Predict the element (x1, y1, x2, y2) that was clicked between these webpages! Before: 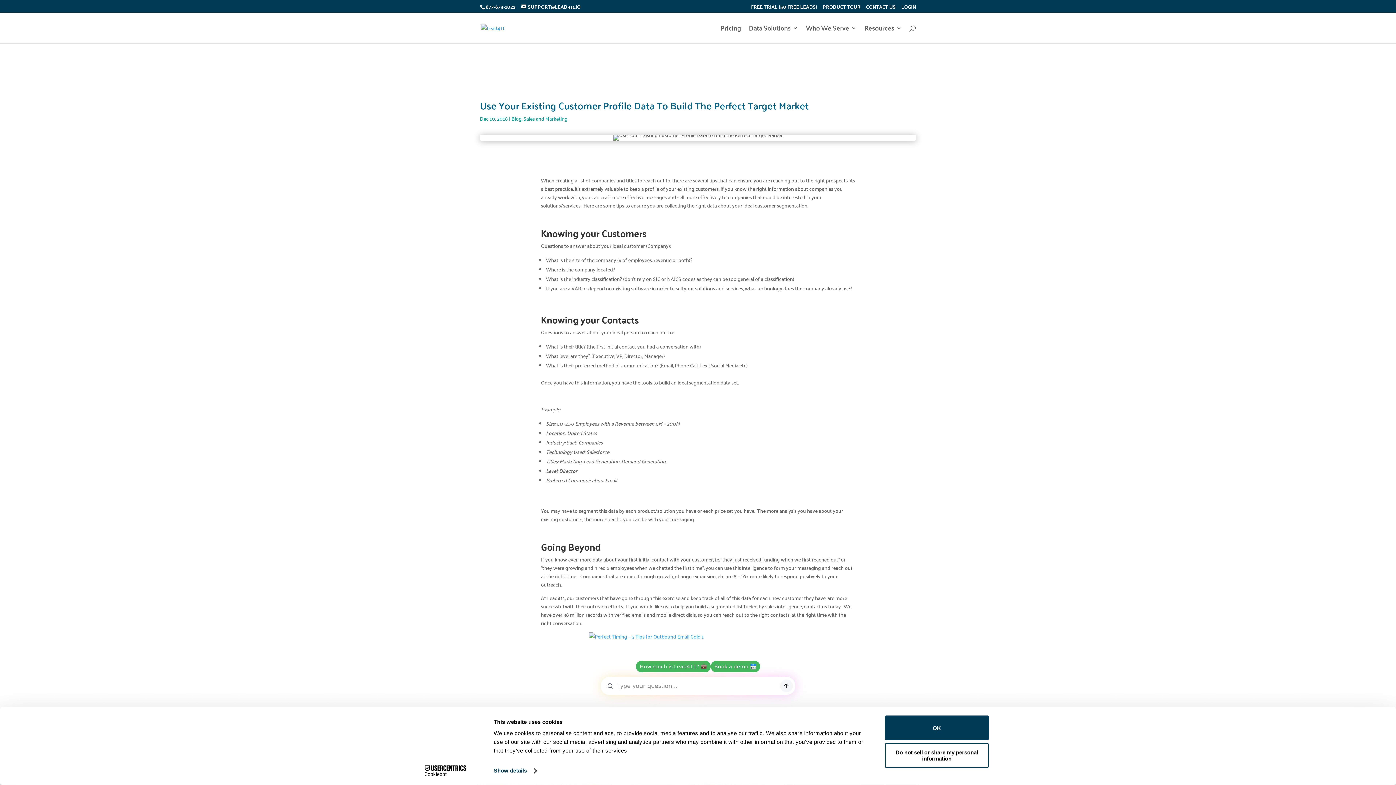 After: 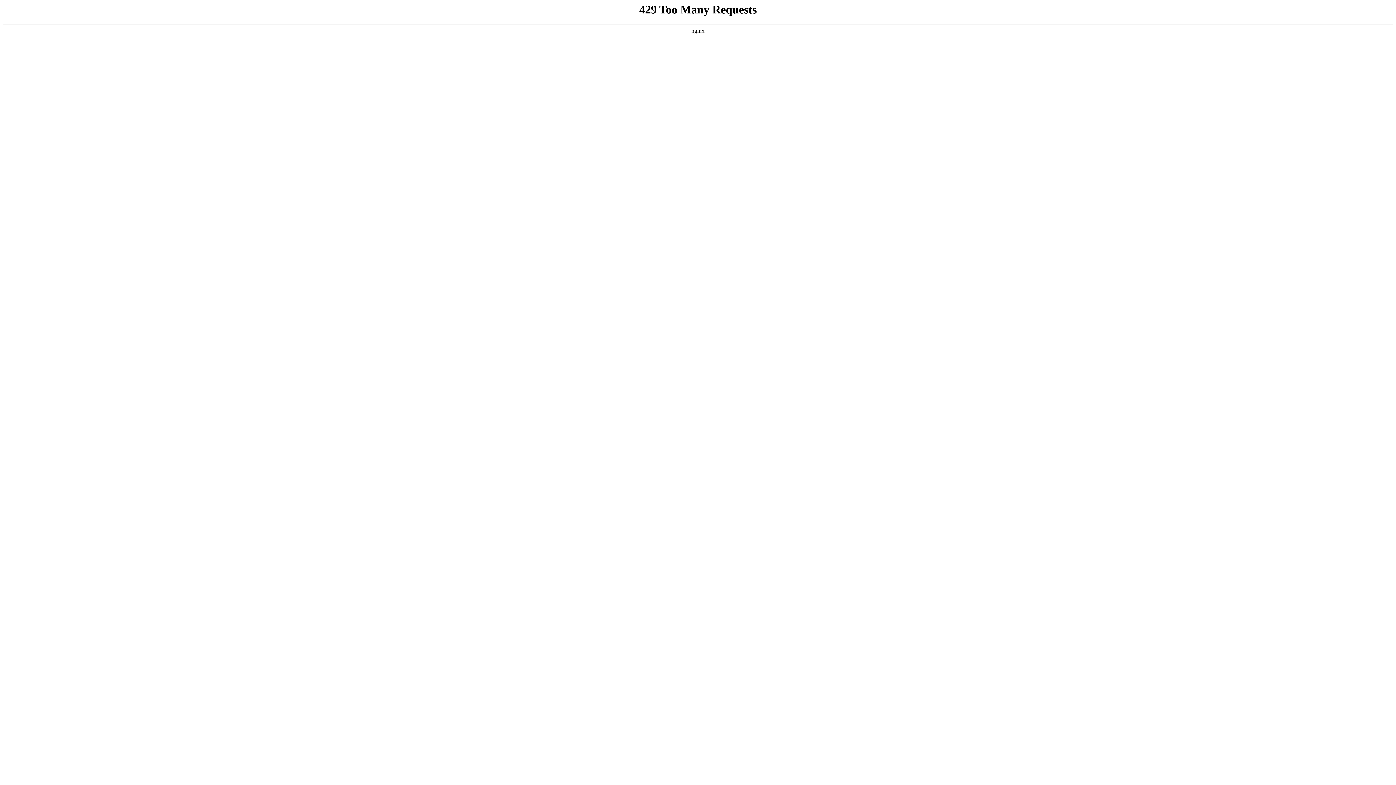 Action: label: Sales and Marketing bbox: (523, 113, 567, 123)